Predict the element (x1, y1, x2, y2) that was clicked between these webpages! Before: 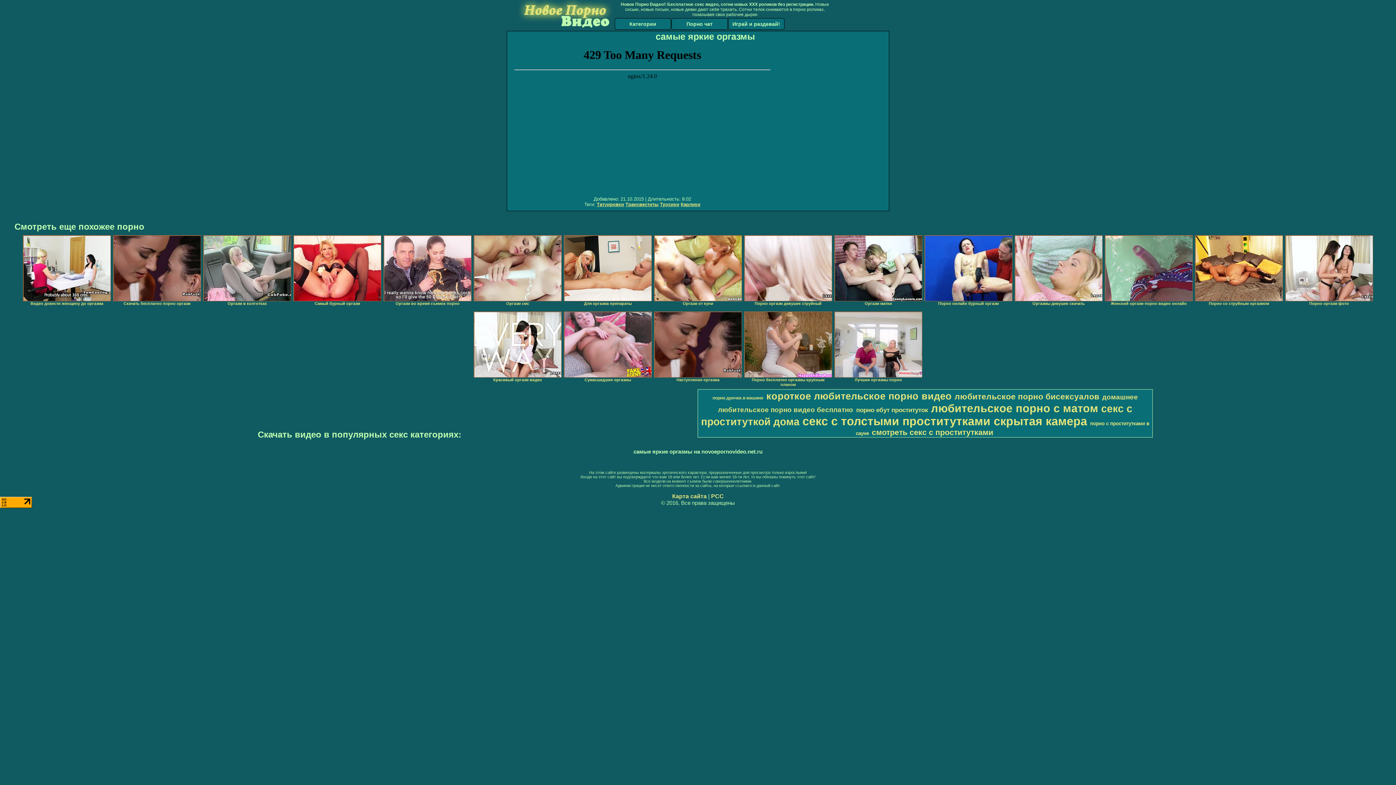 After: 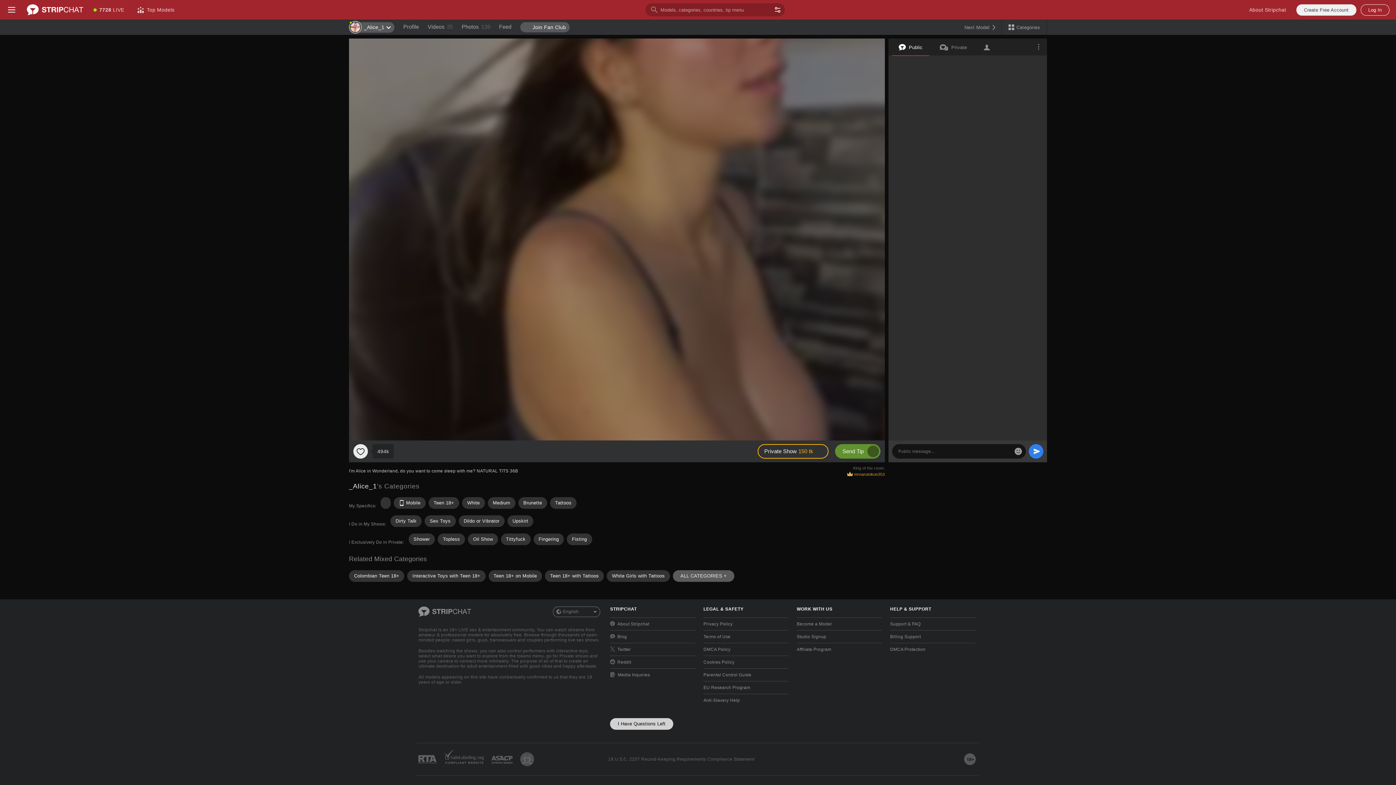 Action: bbox: (954, 391, 1099, 401) label: любительское порно бисексуалов